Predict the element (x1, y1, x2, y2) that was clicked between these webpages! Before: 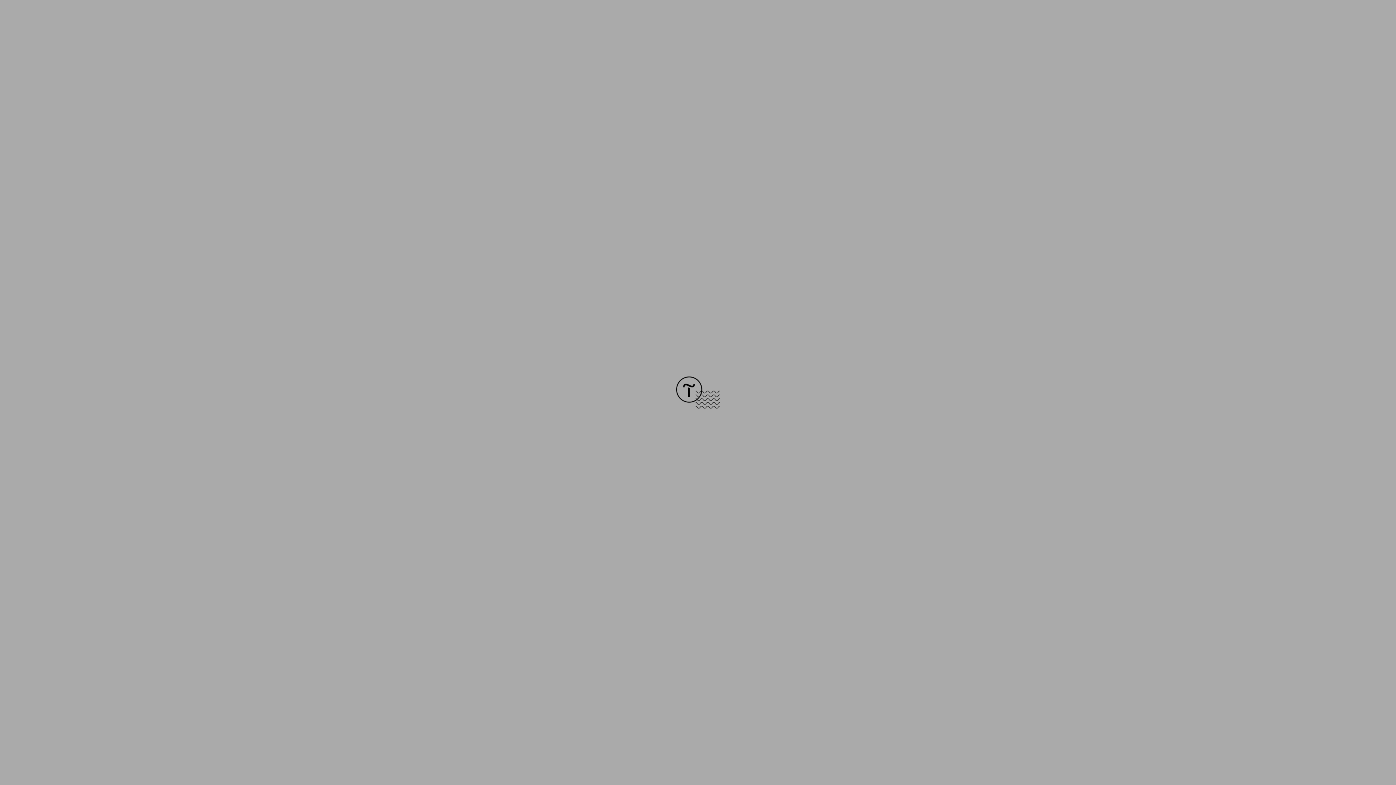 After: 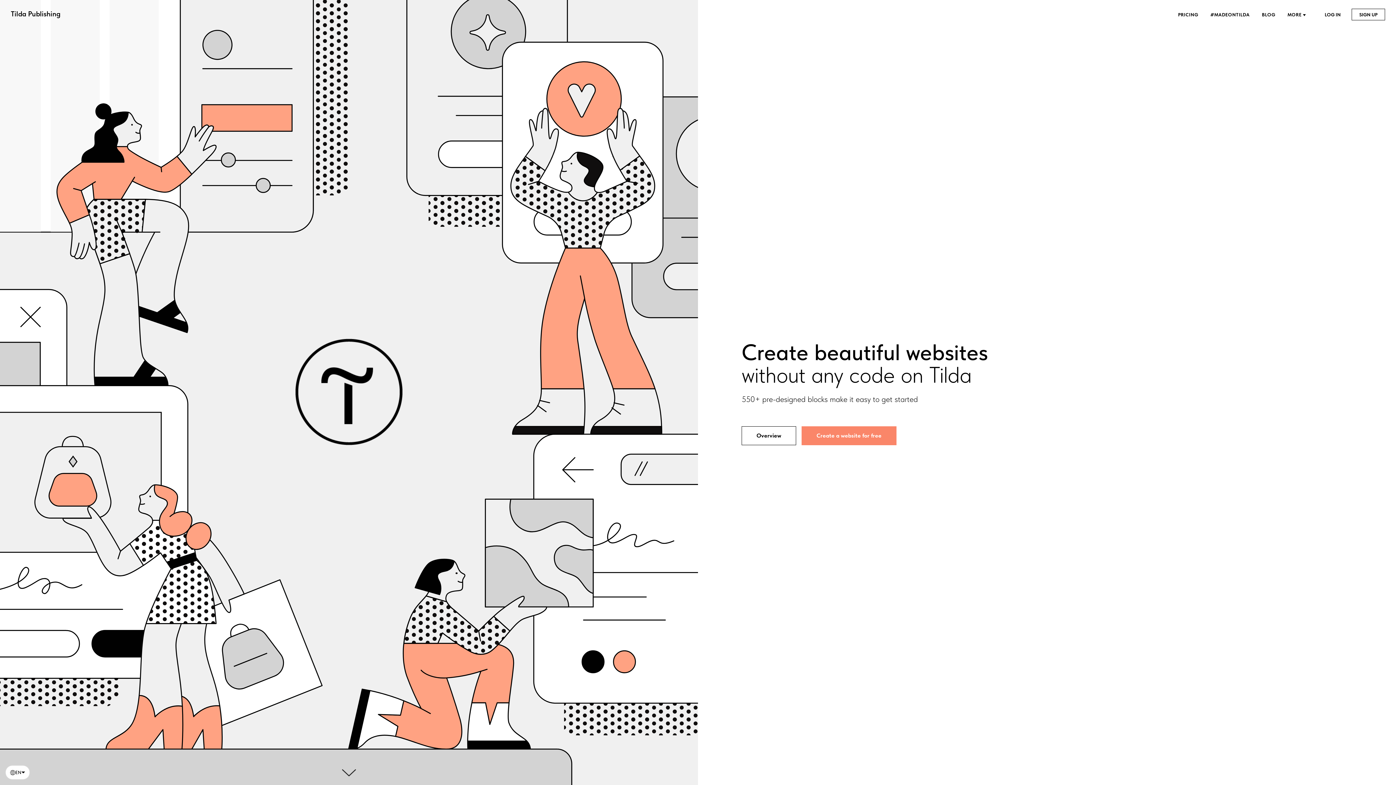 Action: bbox: (676, 403, 720, 409)